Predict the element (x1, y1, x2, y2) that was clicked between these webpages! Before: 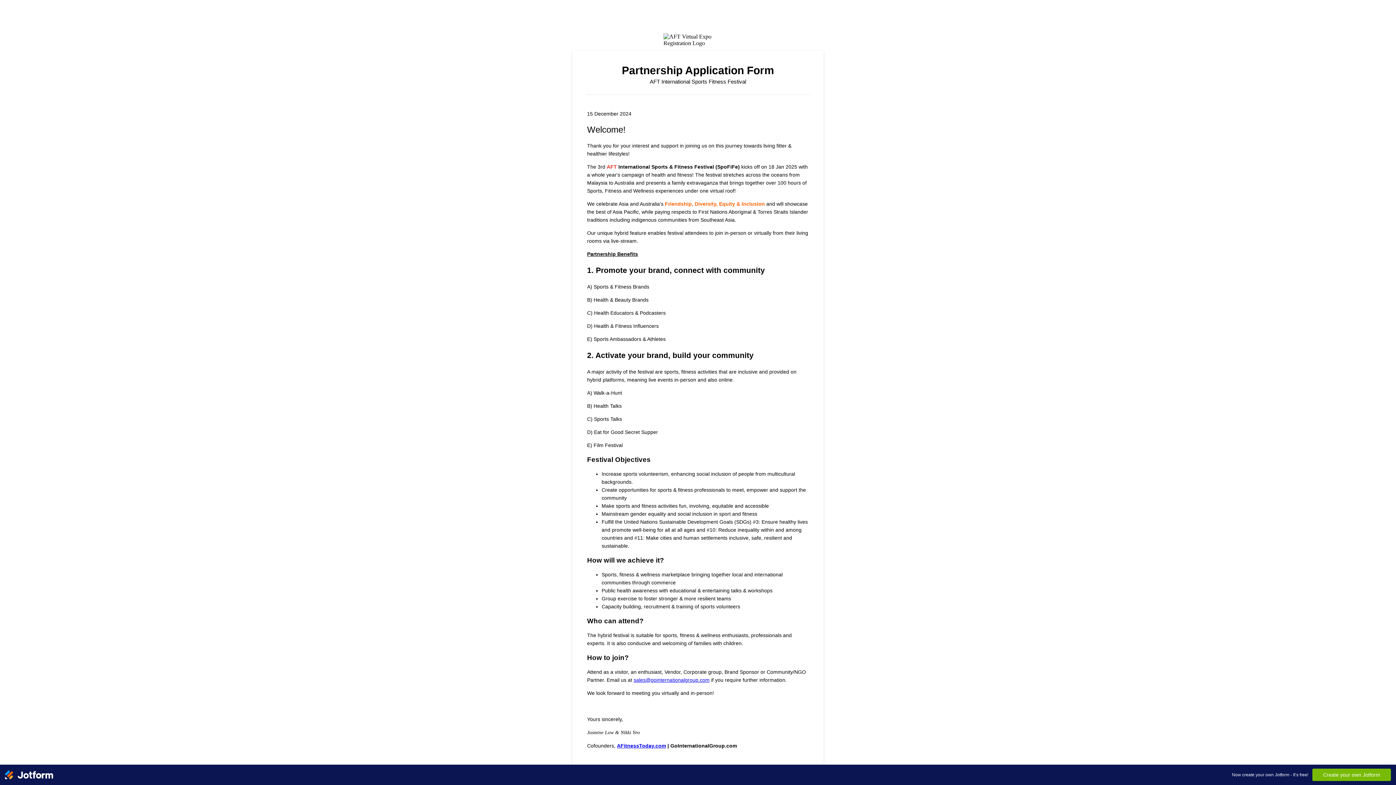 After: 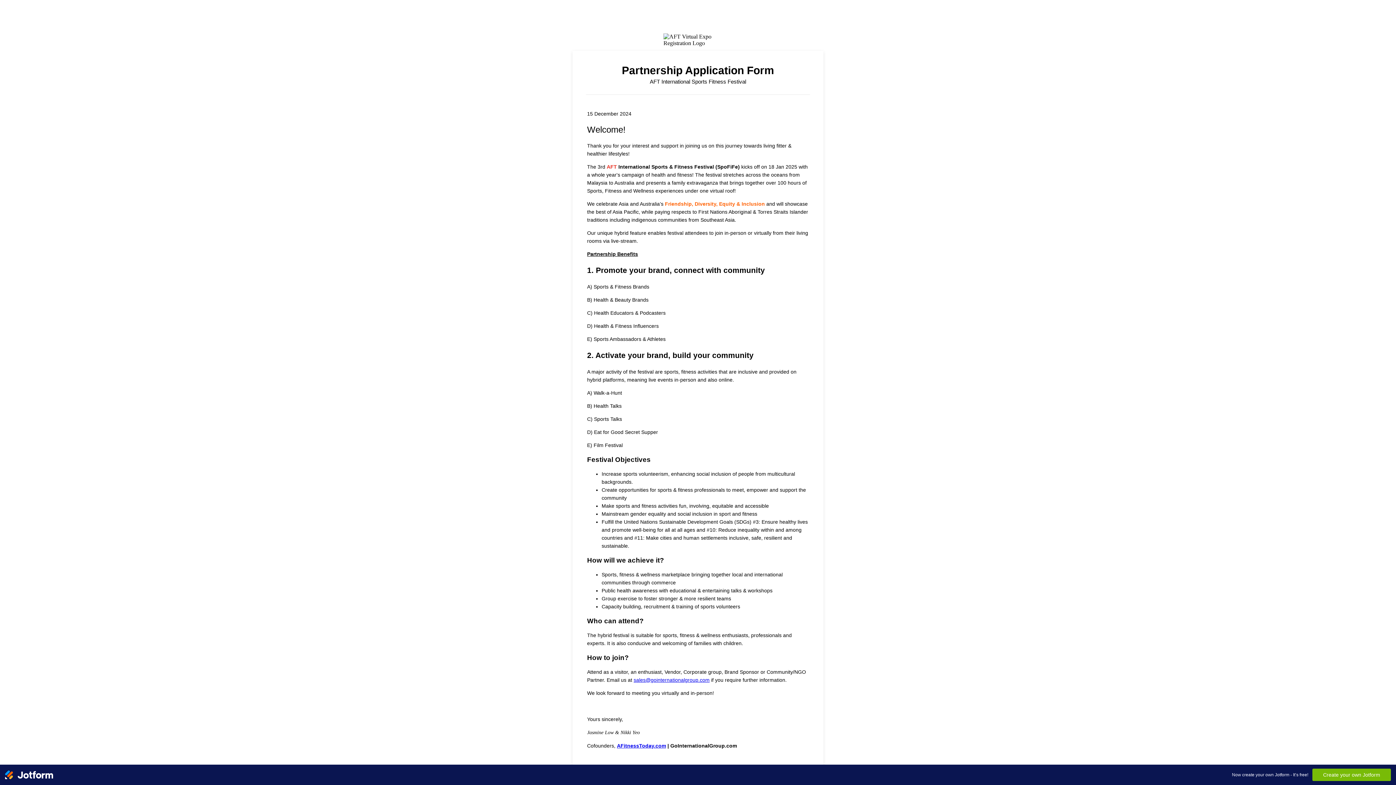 Action: label: AFitnessToday.com bbox: (617, 743, 666, 748)